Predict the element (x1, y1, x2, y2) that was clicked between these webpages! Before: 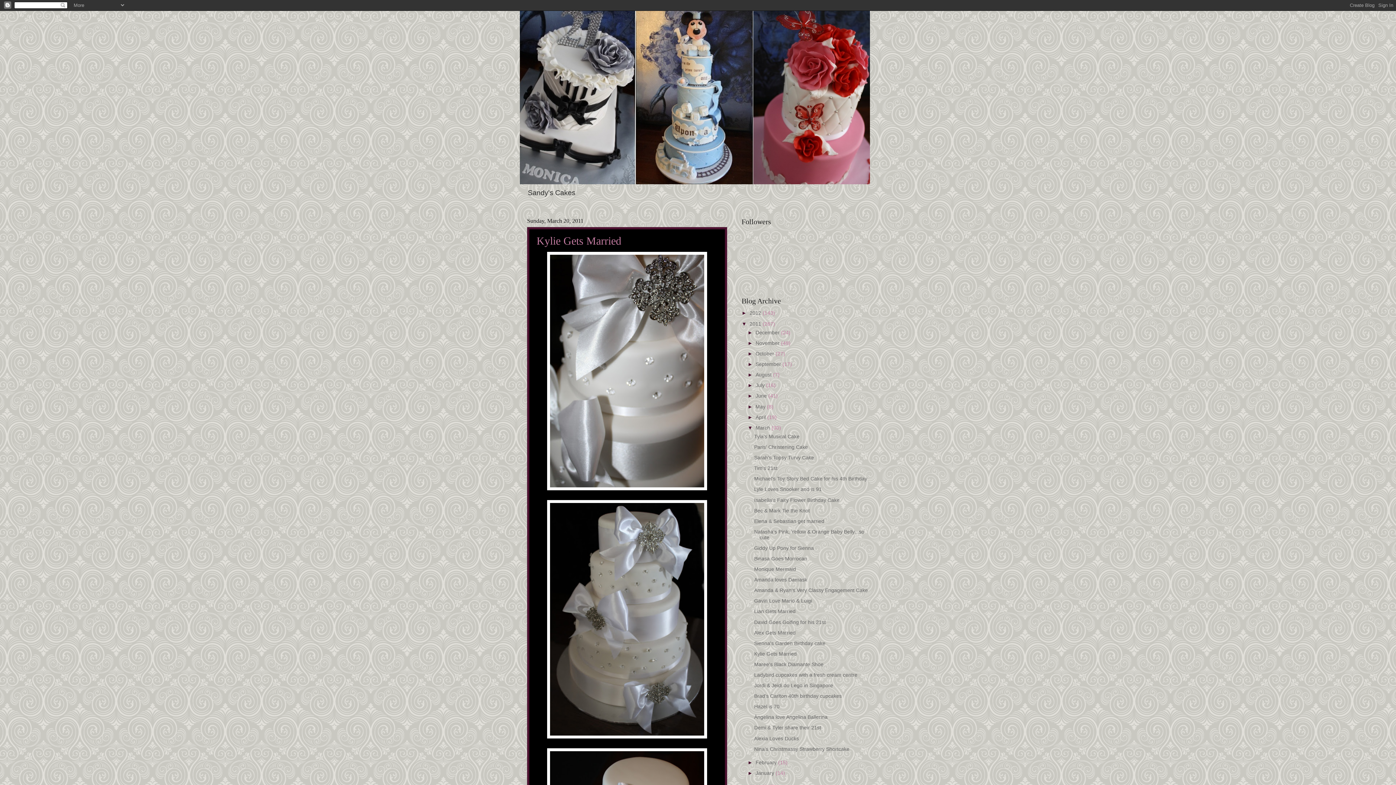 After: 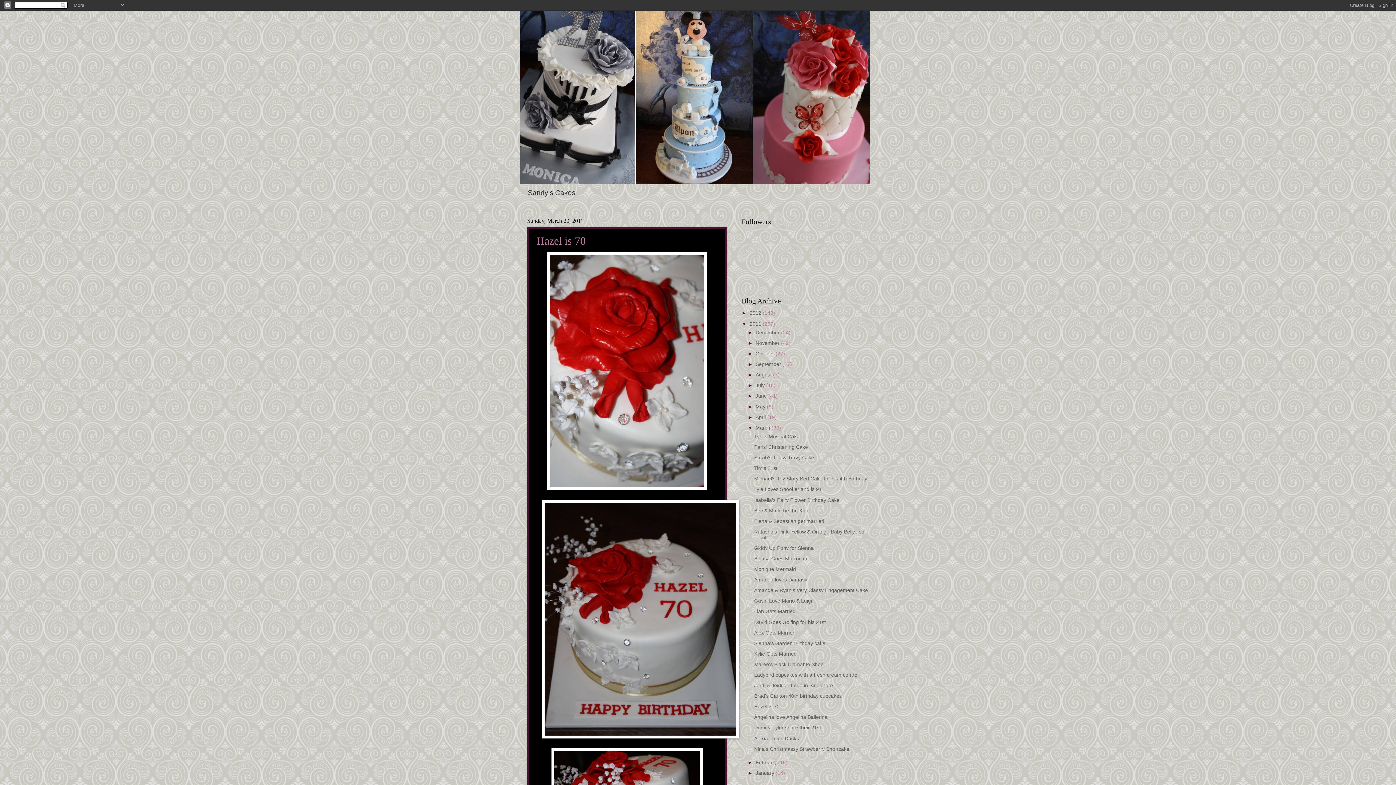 Action: label: Hazel is 70 bbox: (754, 704, 779, 709)